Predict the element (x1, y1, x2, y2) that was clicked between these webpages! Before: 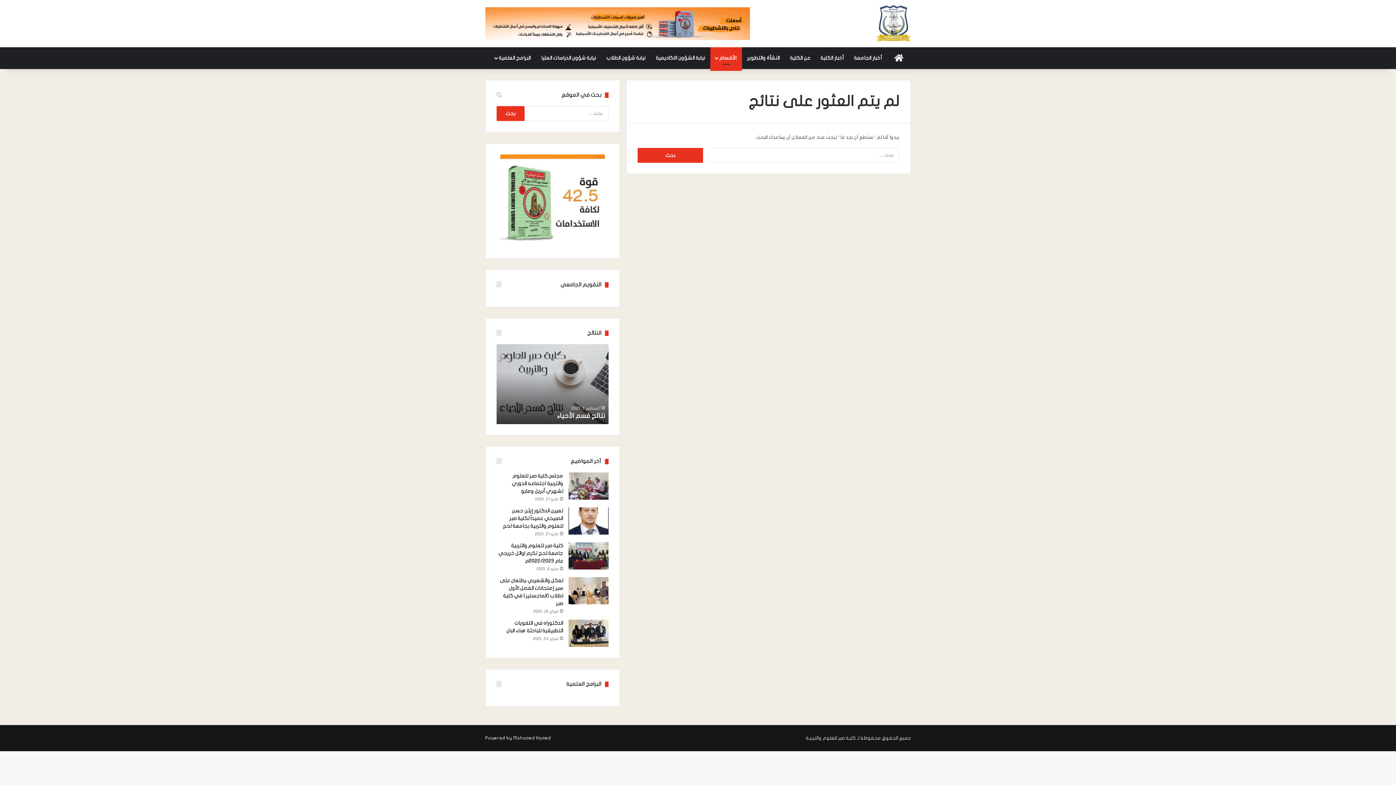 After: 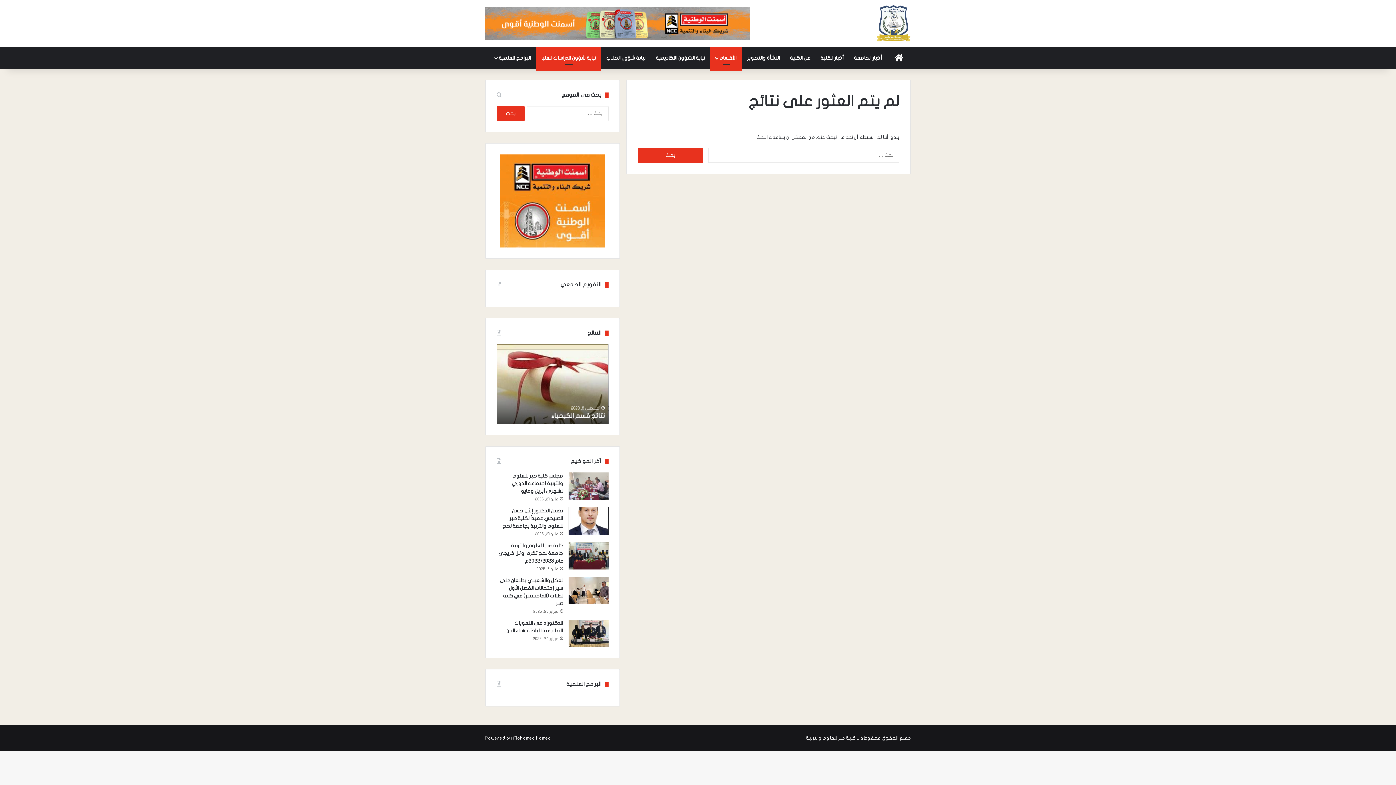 Action: bbox: (536, 47, 601, 69) label: نيابة شؤون الدراسات العليا